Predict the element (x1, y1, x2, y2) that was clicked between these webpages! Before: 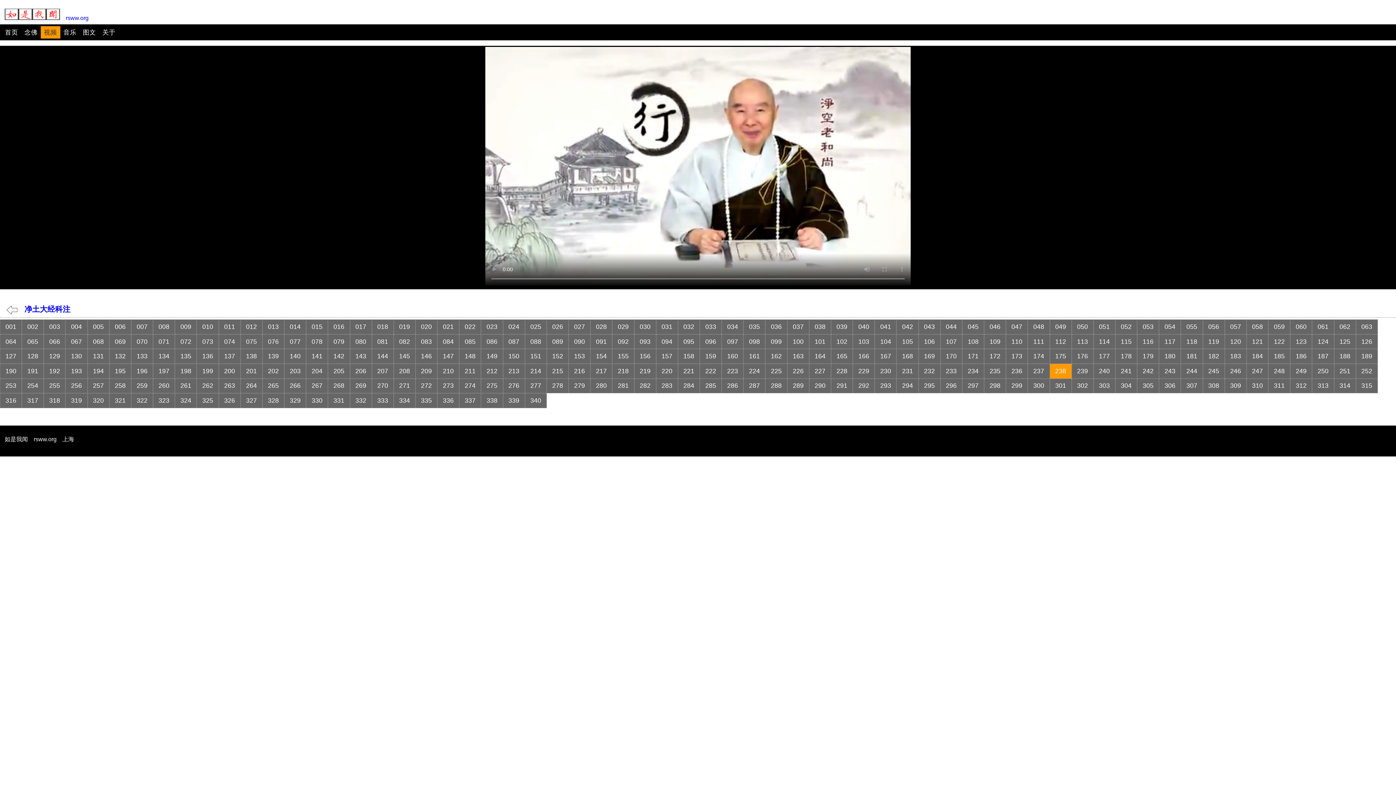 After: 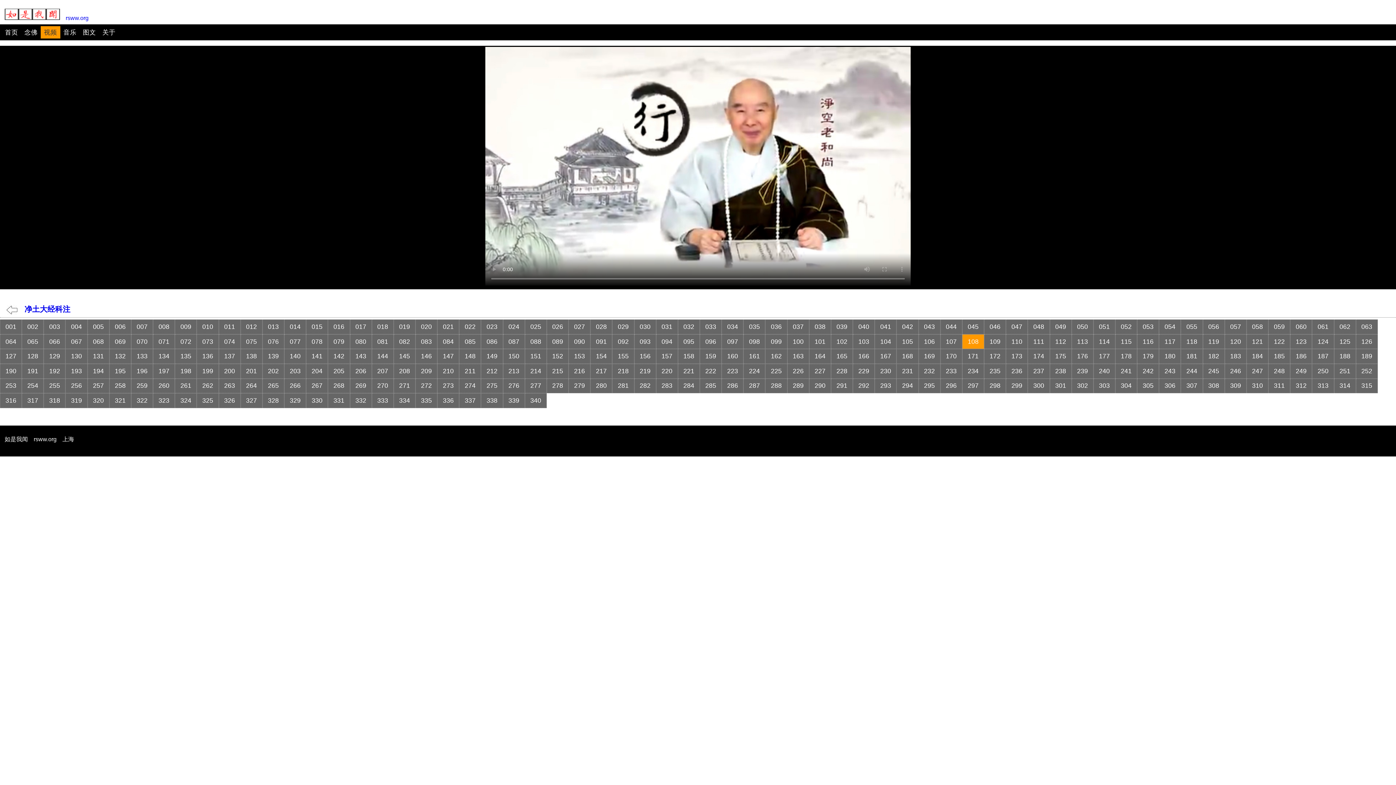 Action: bbox: (962, 334, 984, 349) label: 108